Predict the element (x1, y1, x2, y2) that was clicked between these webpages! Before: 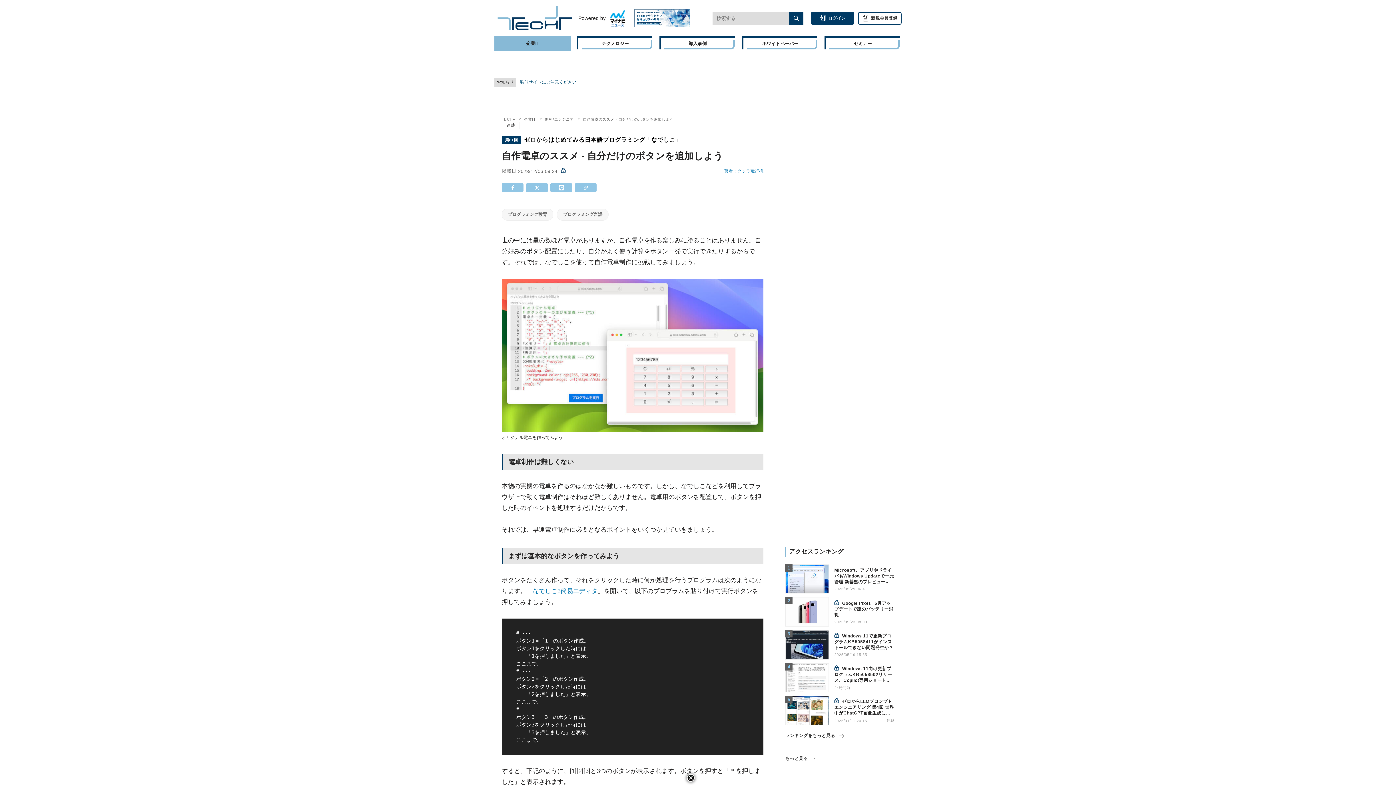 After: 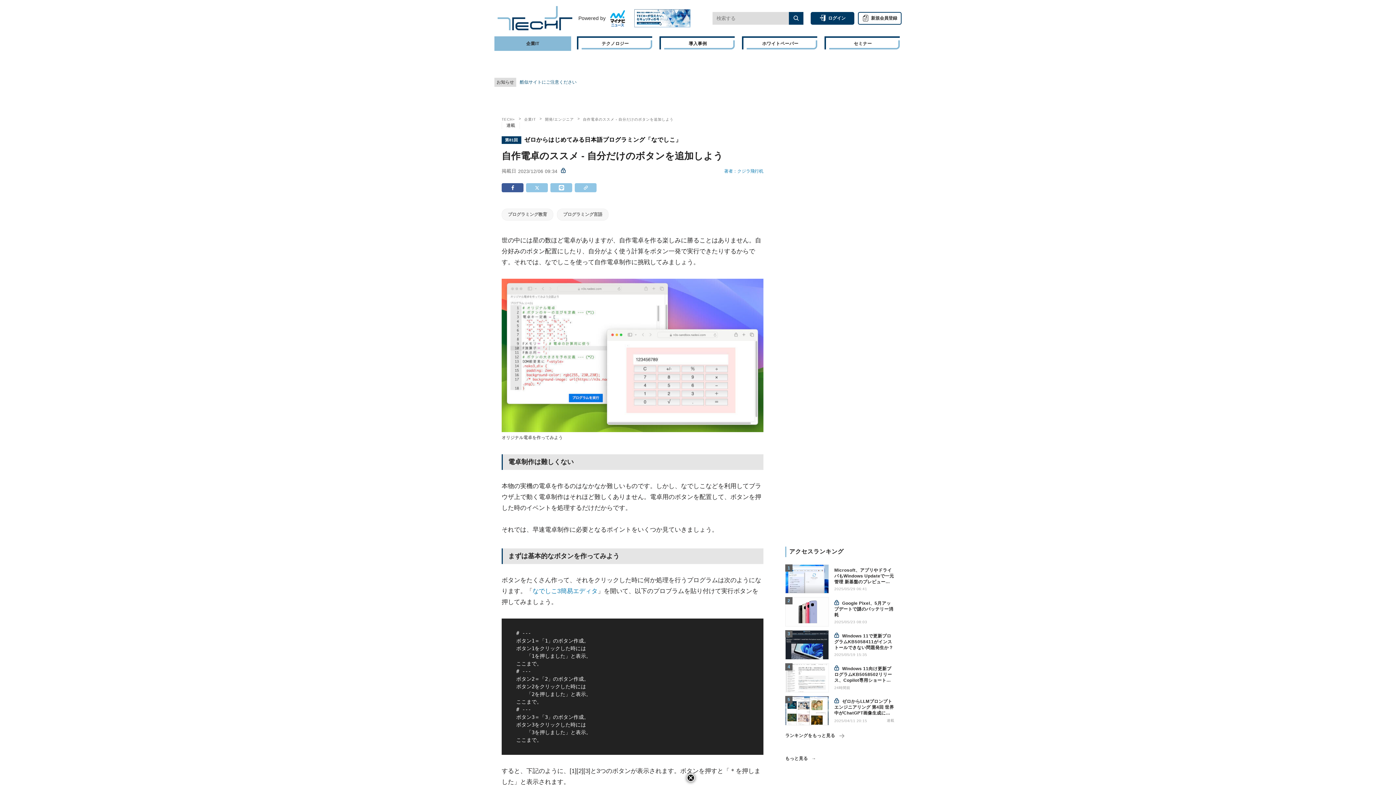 Action: bbox: (501, 183, 523, 192)